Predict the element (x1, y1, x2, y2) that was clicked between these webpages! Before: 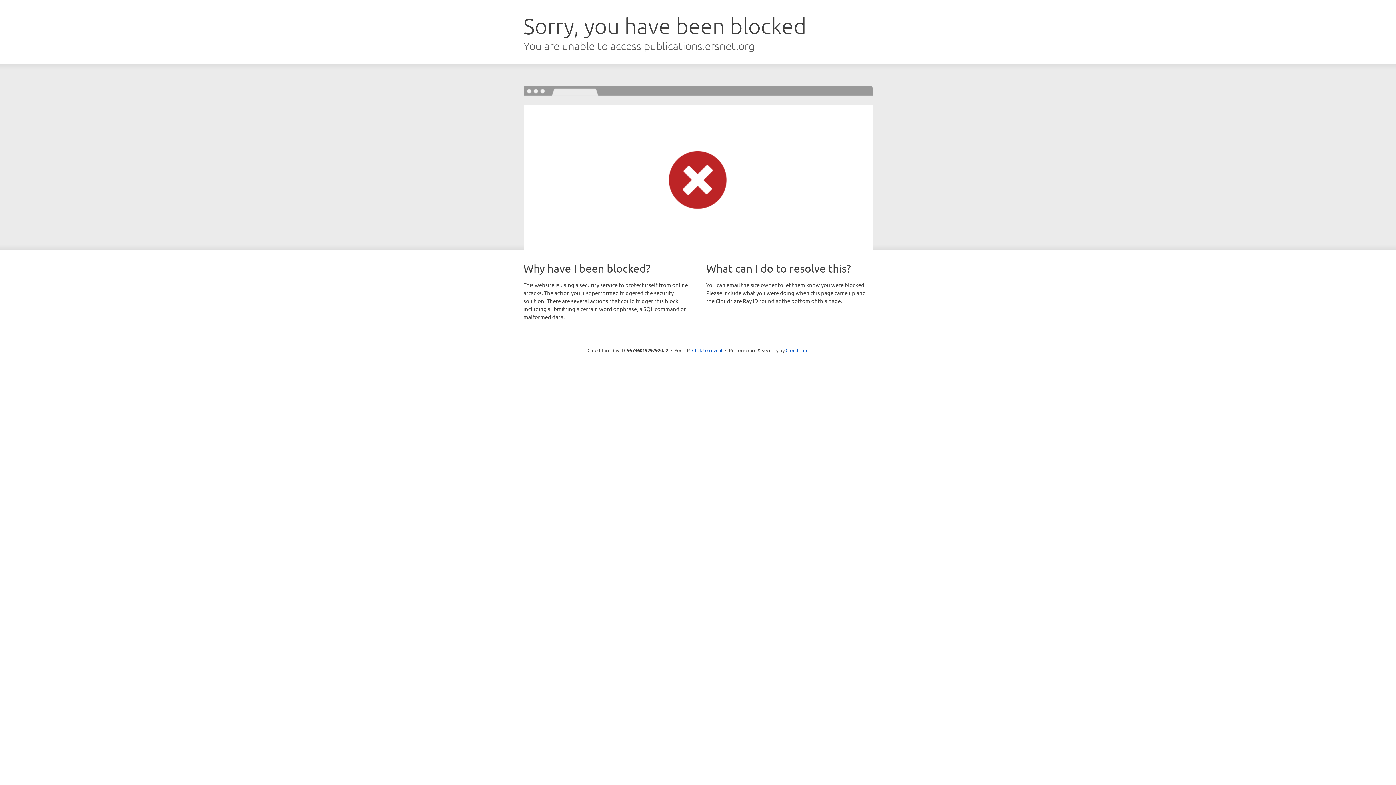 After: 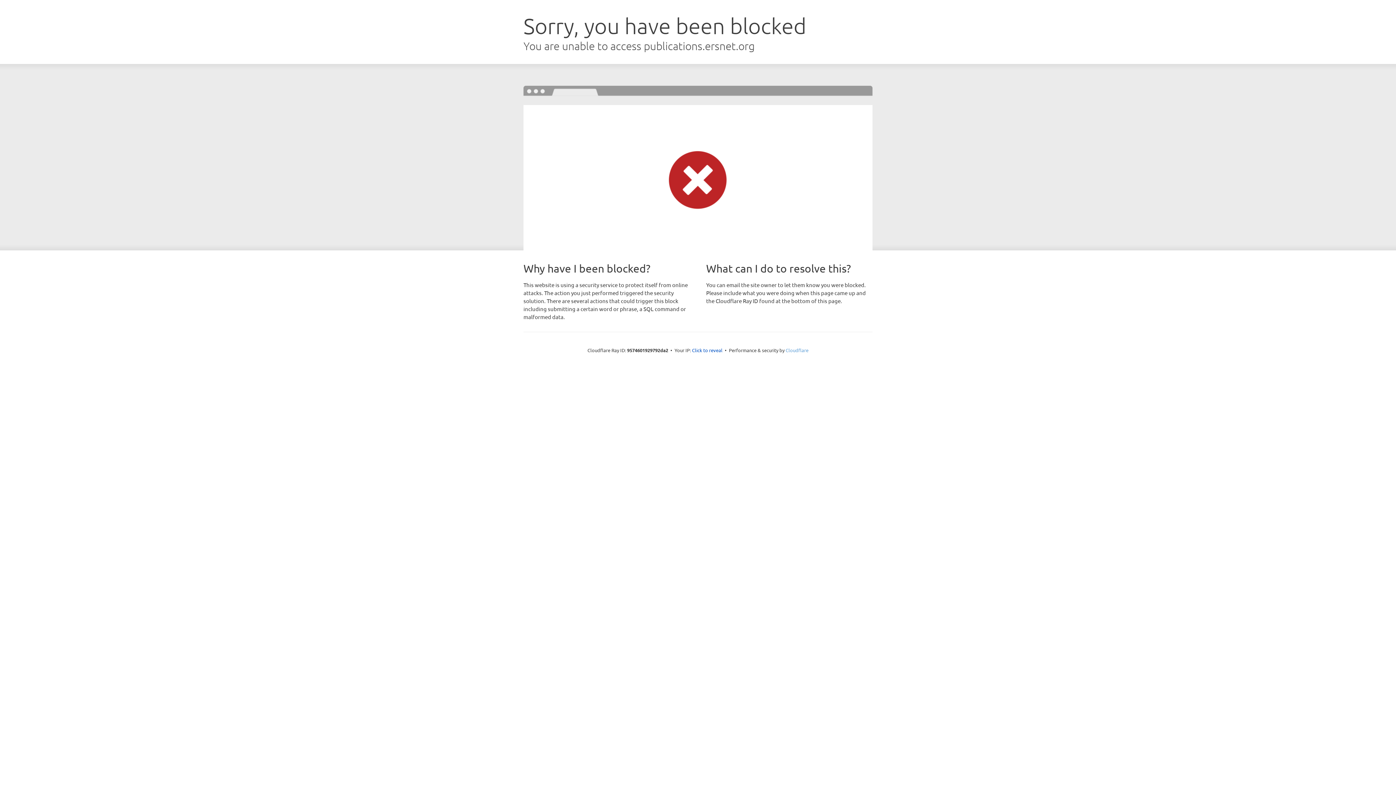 Action: bbox: (785, 347, 808, 353) label: Cloudflare